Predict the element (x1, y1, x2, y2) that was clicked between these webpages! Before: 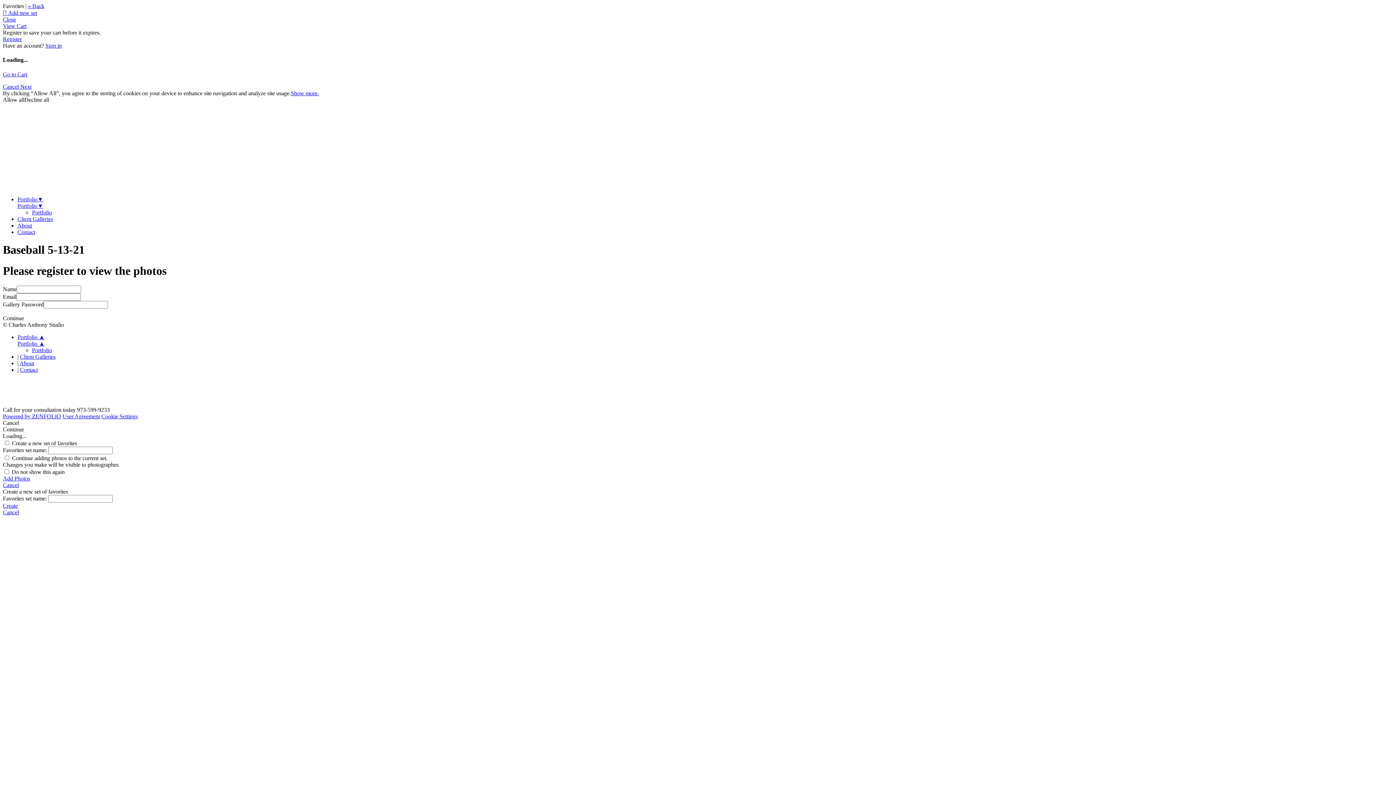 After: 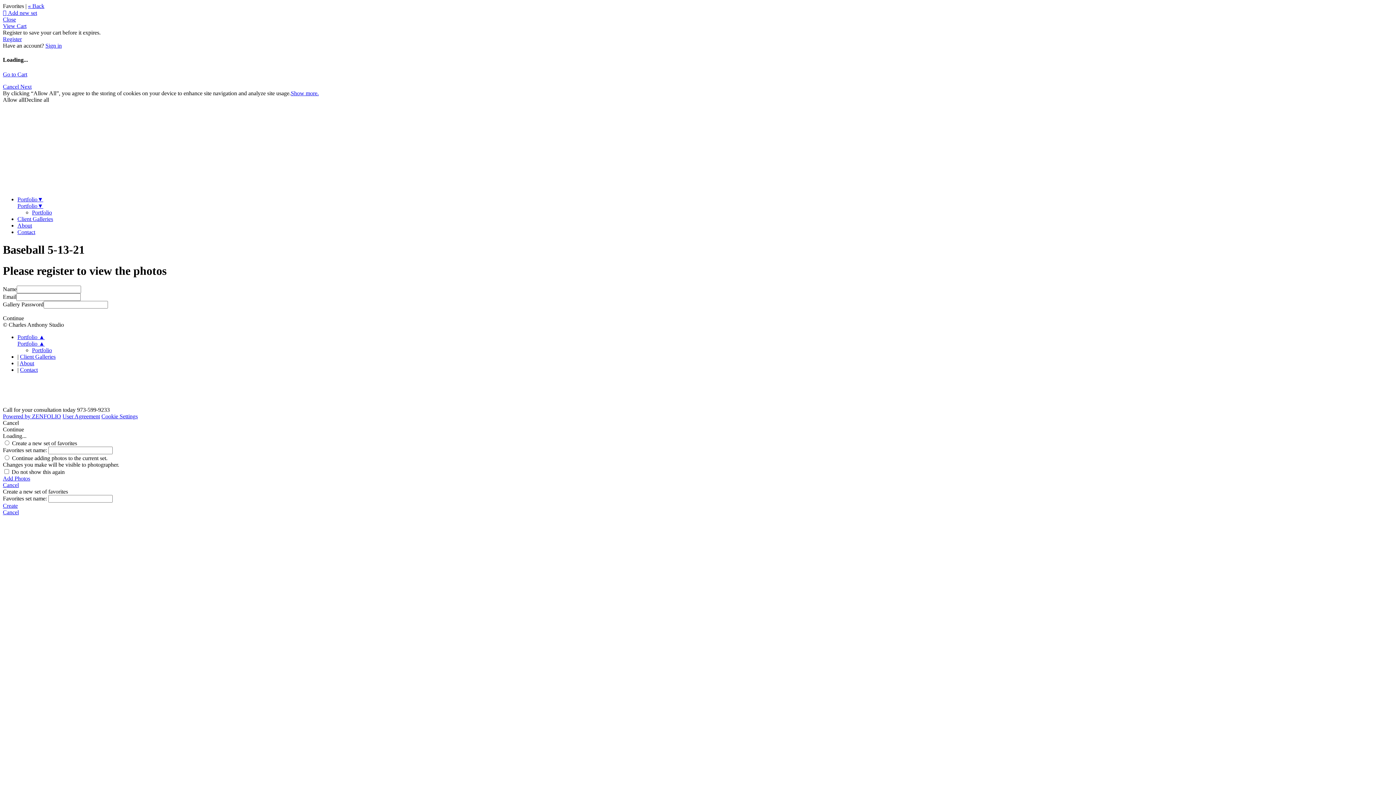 Action: label: Cancel bbox: (2, 509, 1393, 515)